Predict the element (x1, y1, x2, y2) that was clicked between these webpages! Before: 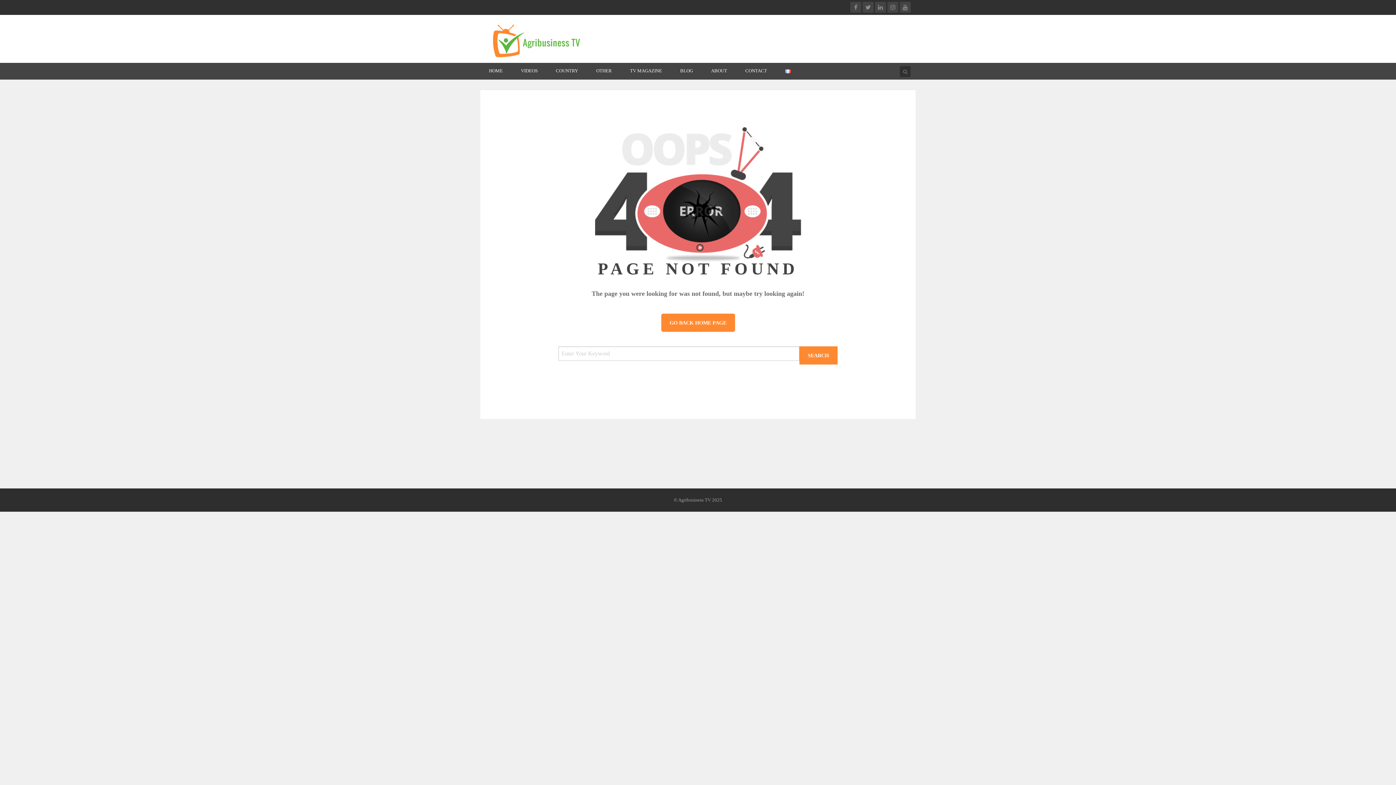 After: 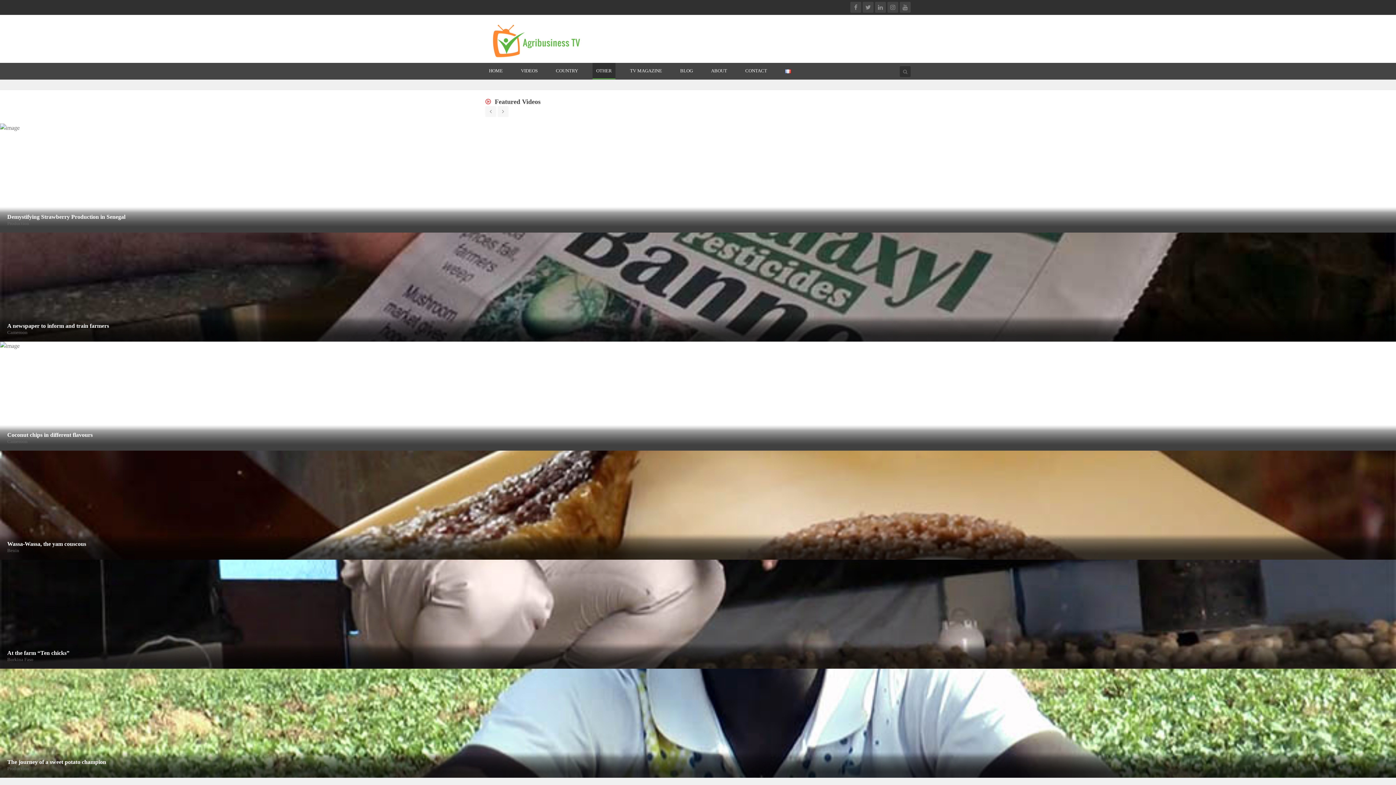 Action: bbox: (592, 62, 615, 79) label: OTHER